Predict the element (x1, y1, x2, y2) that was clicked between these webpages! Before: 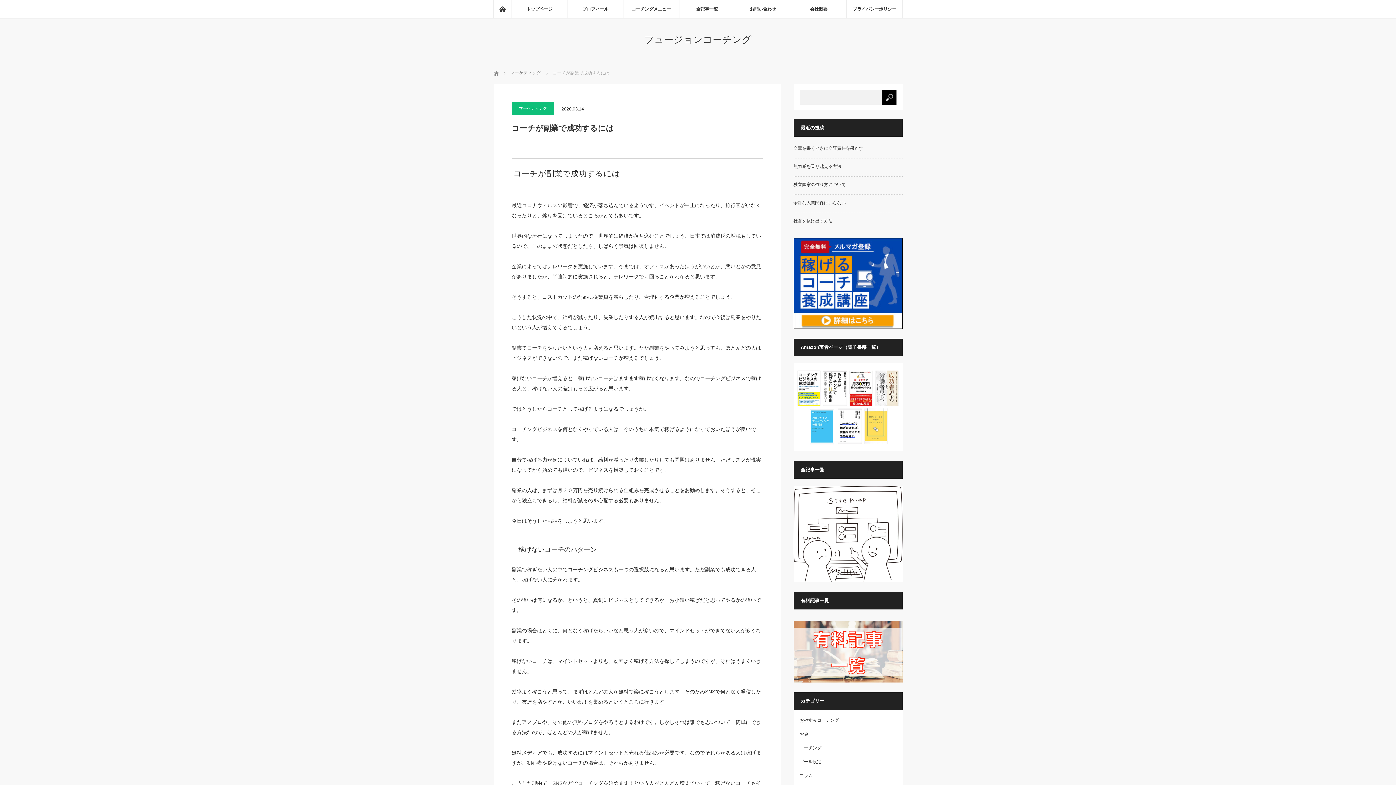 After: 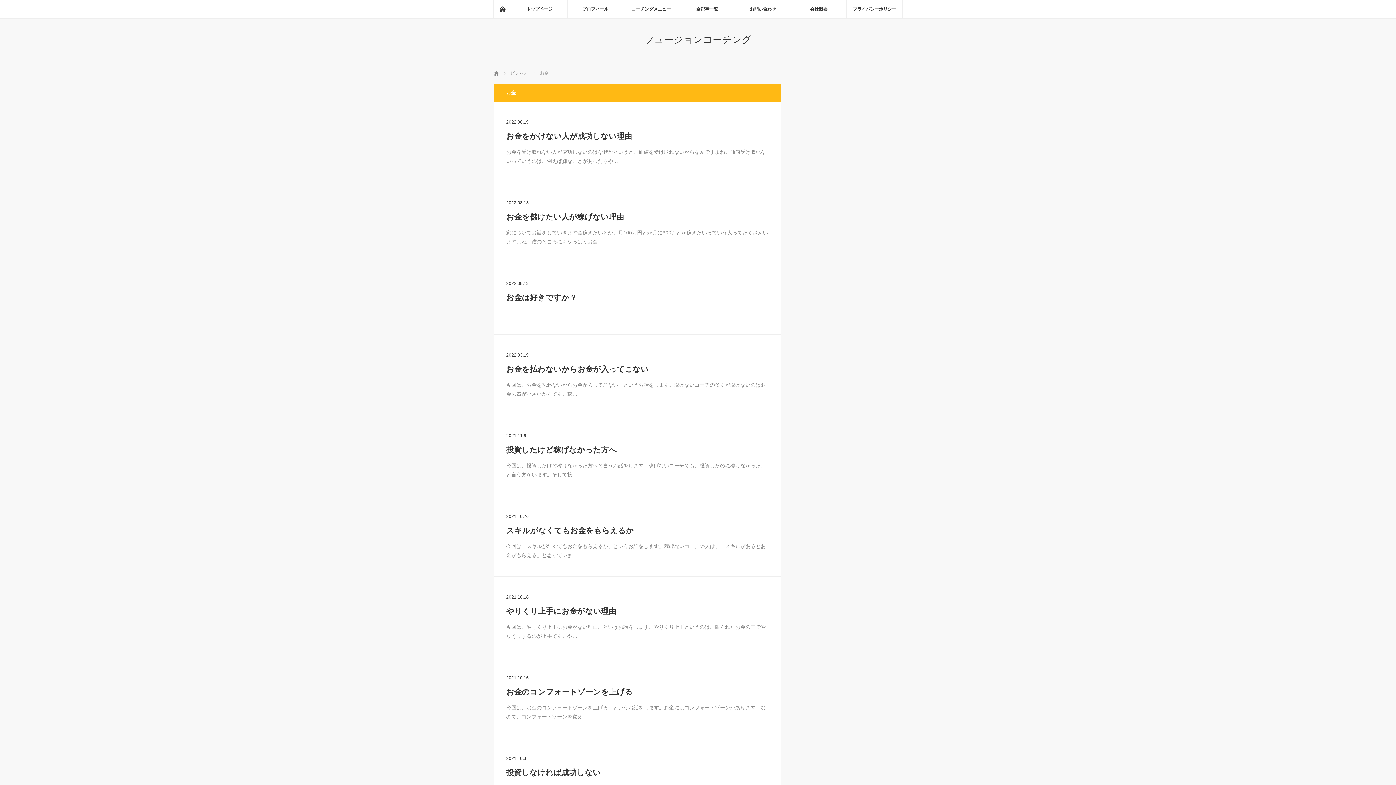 Action: bbox: (799, 731, 808, 737) label: お金